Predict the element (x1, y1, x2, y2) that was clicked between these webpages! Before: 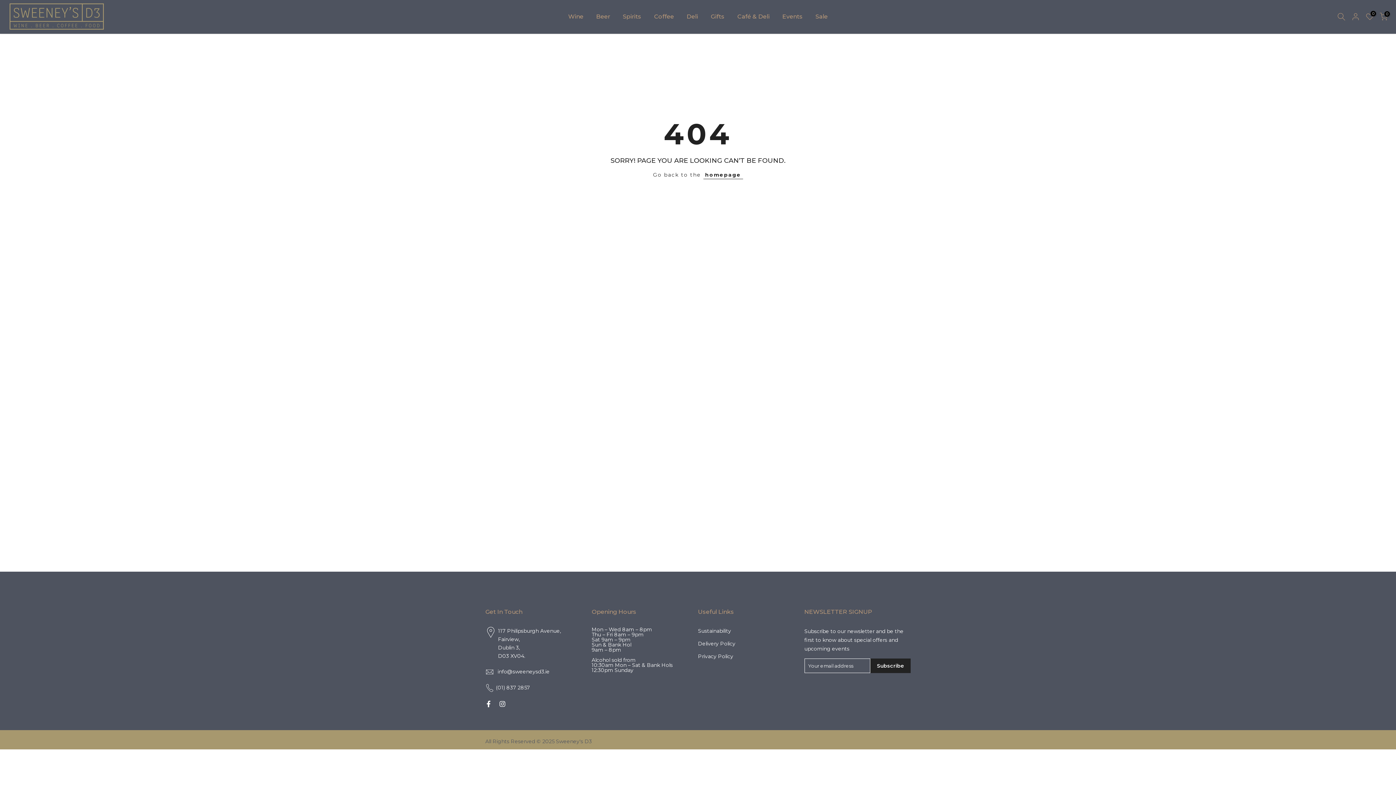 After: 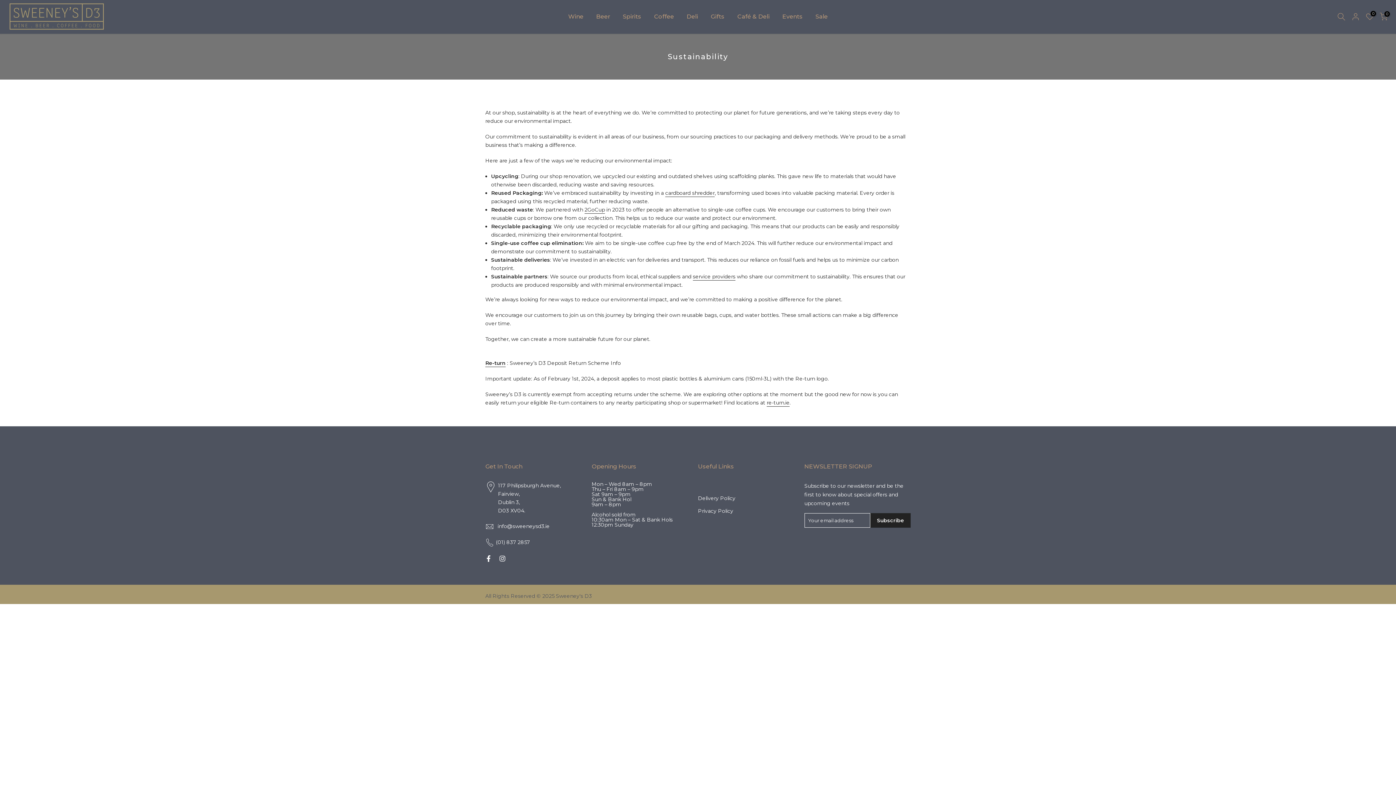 Action: bbox: (698, 627, 731, 634) label: Sustainability